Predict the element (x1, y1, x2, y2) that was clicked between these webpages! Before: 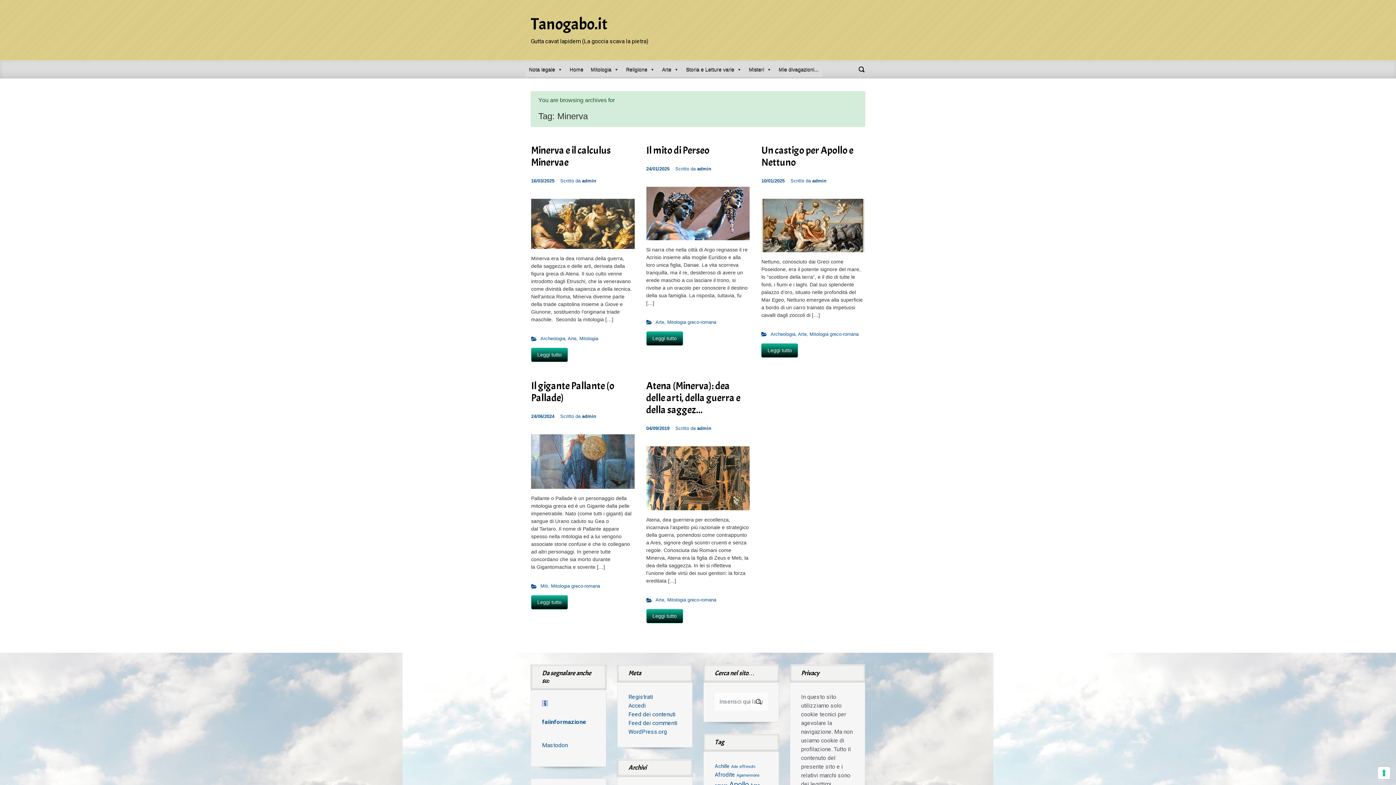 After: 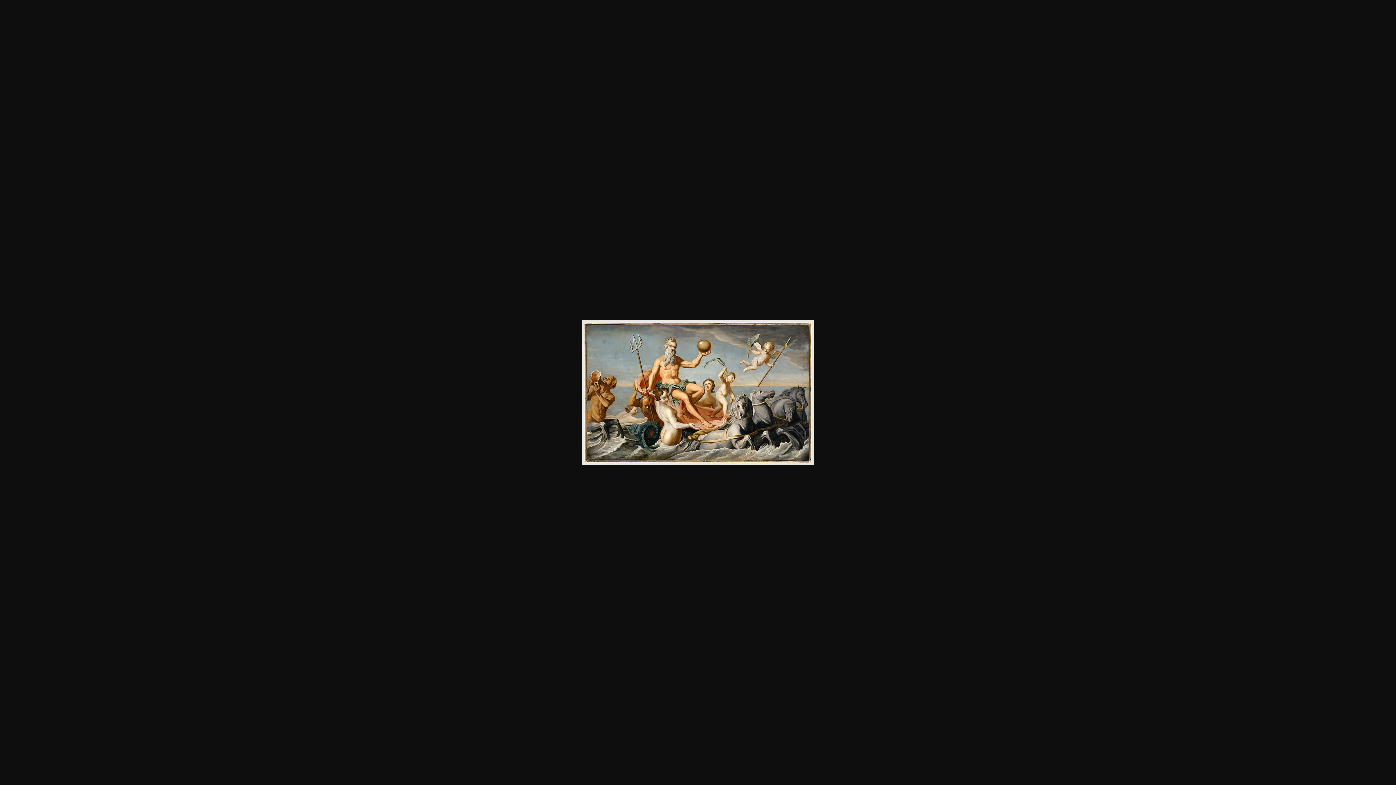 Action: bbox: (813, 198, 865, 252)